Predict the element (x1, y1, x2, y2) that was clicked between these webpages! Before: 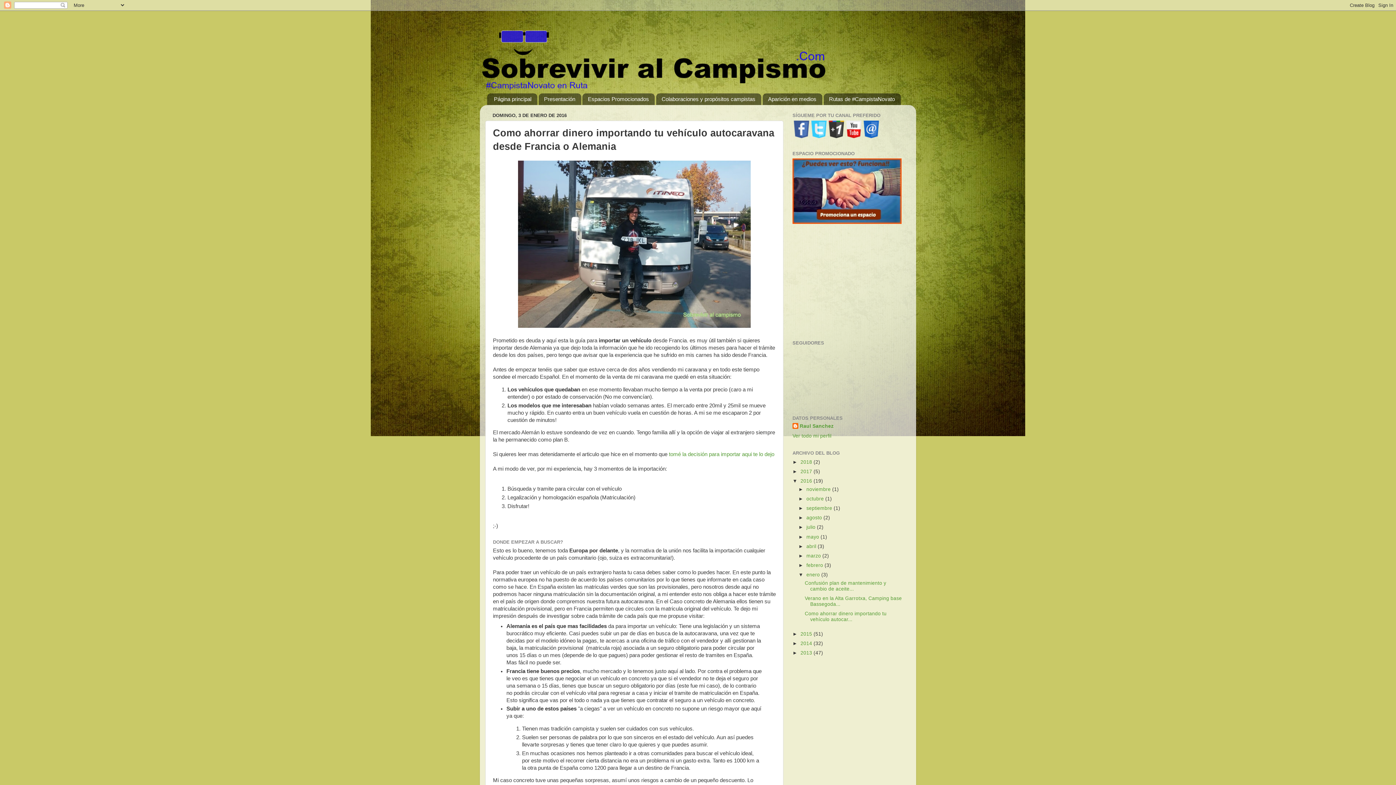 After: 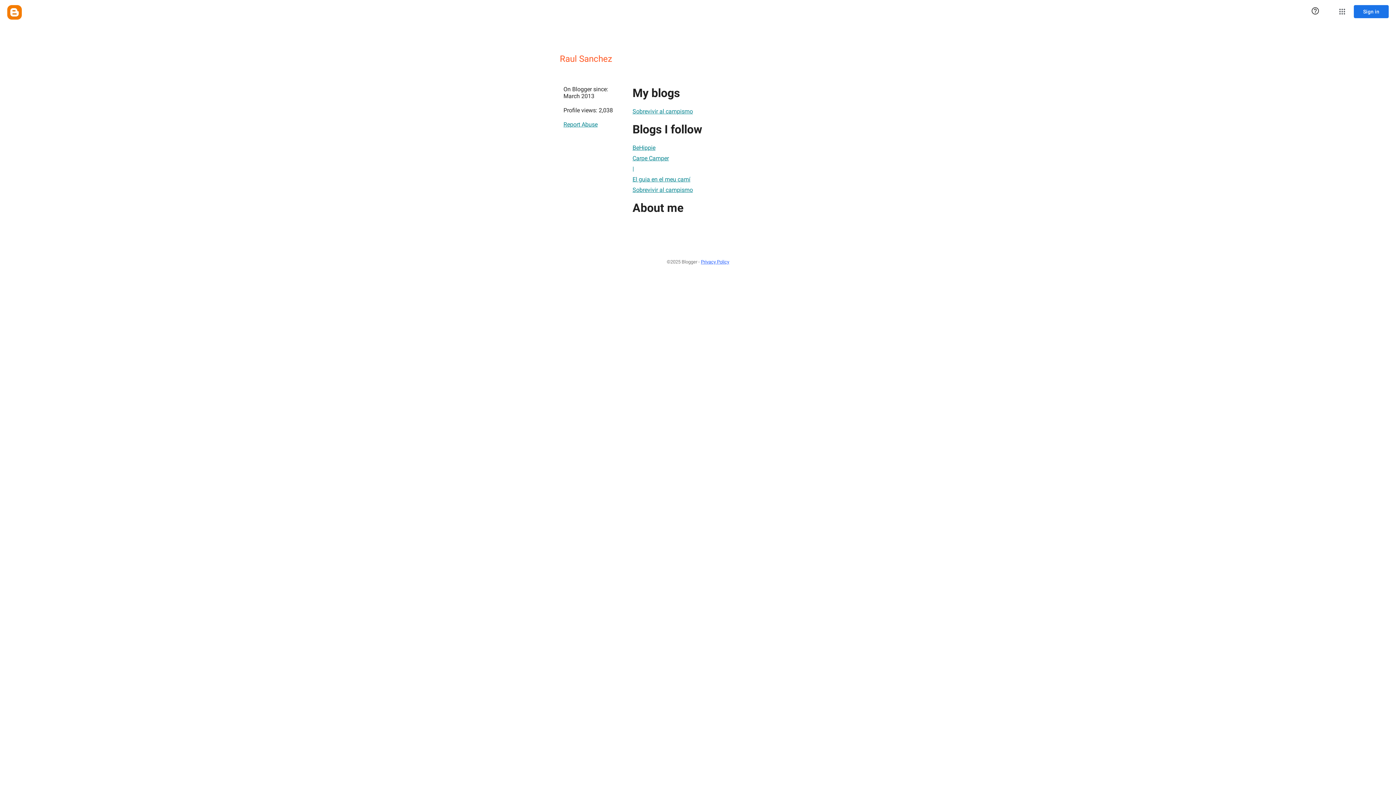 Action: label: Ver todo mi perfil bbox: (792, 433, 831, 438)